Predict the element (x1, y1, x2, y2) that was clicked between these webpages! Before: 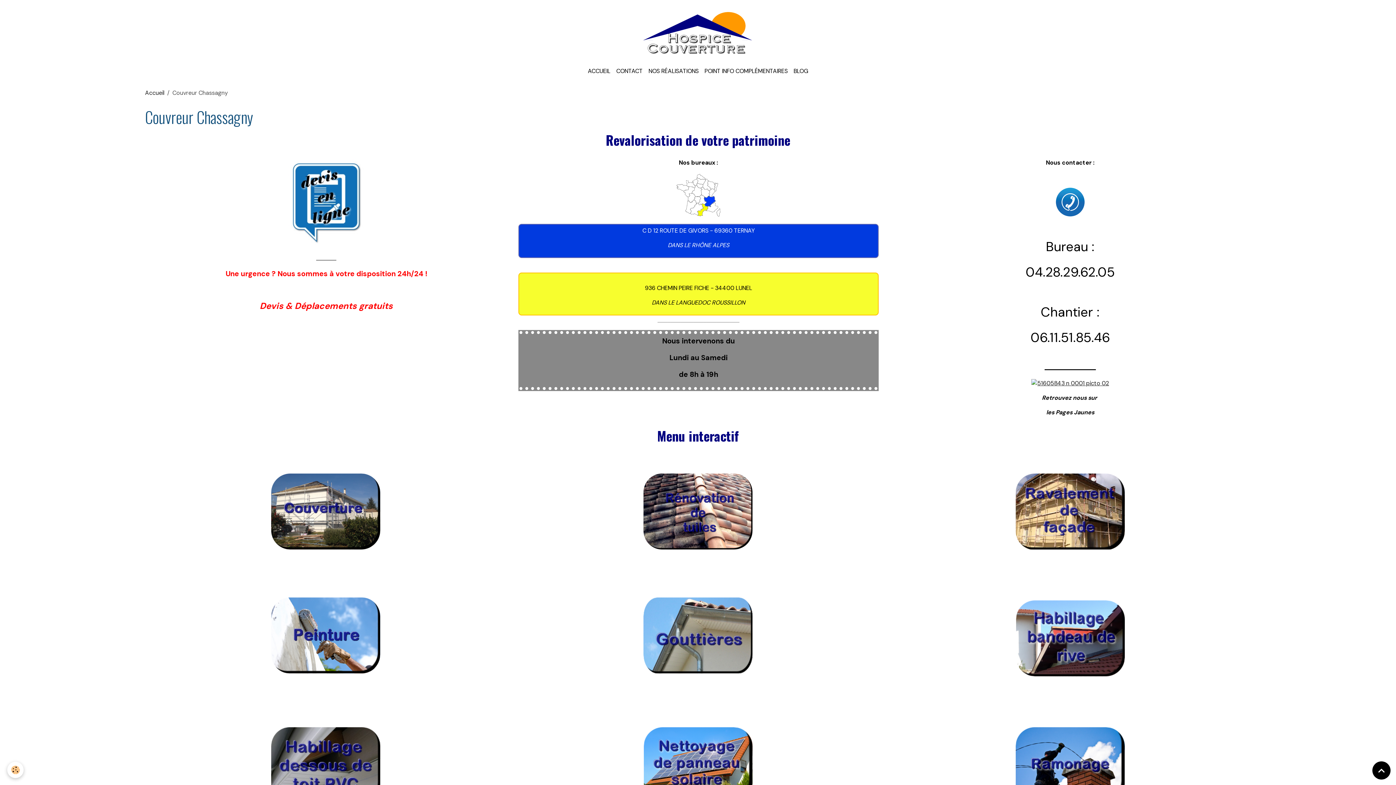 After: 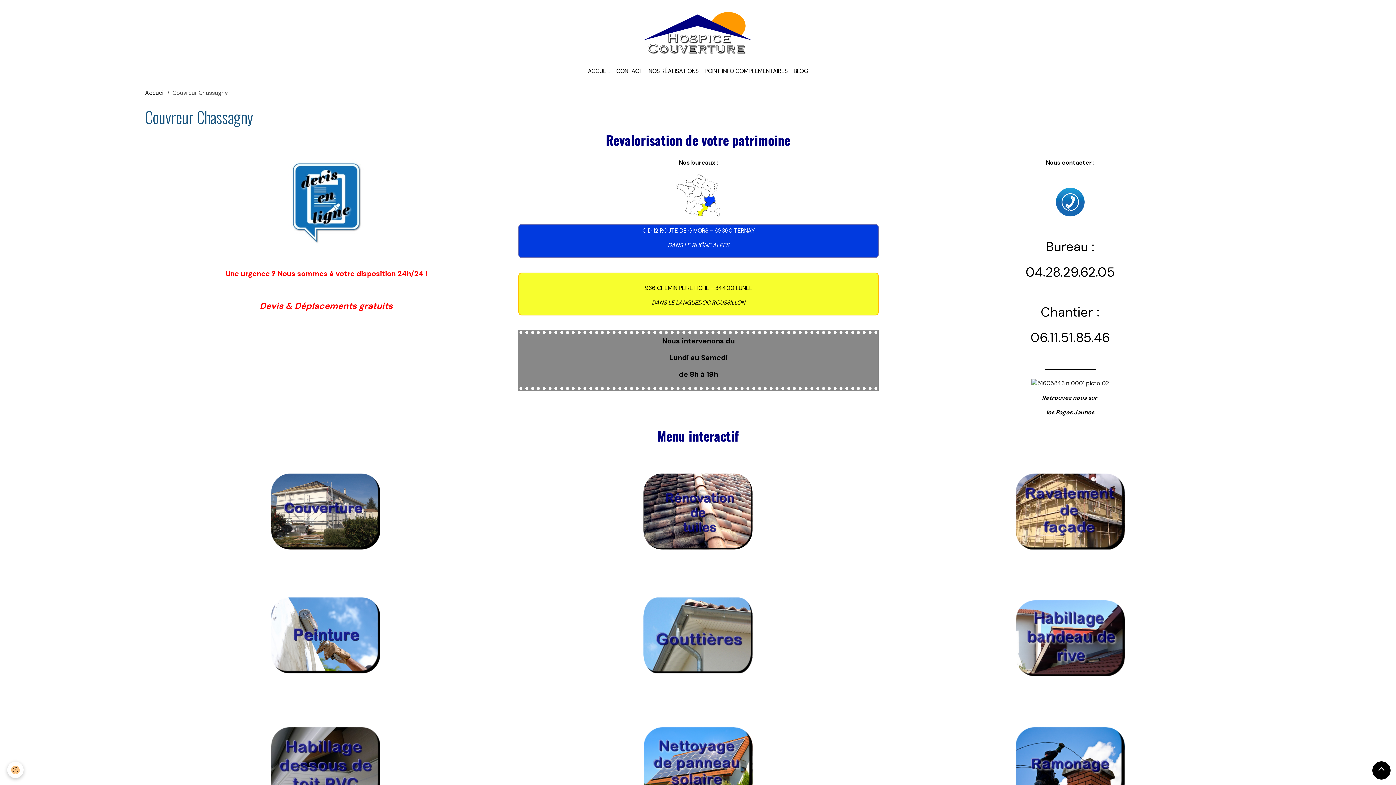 Action: label: Scroll top bbox: (1372, 761, 1390, 780)